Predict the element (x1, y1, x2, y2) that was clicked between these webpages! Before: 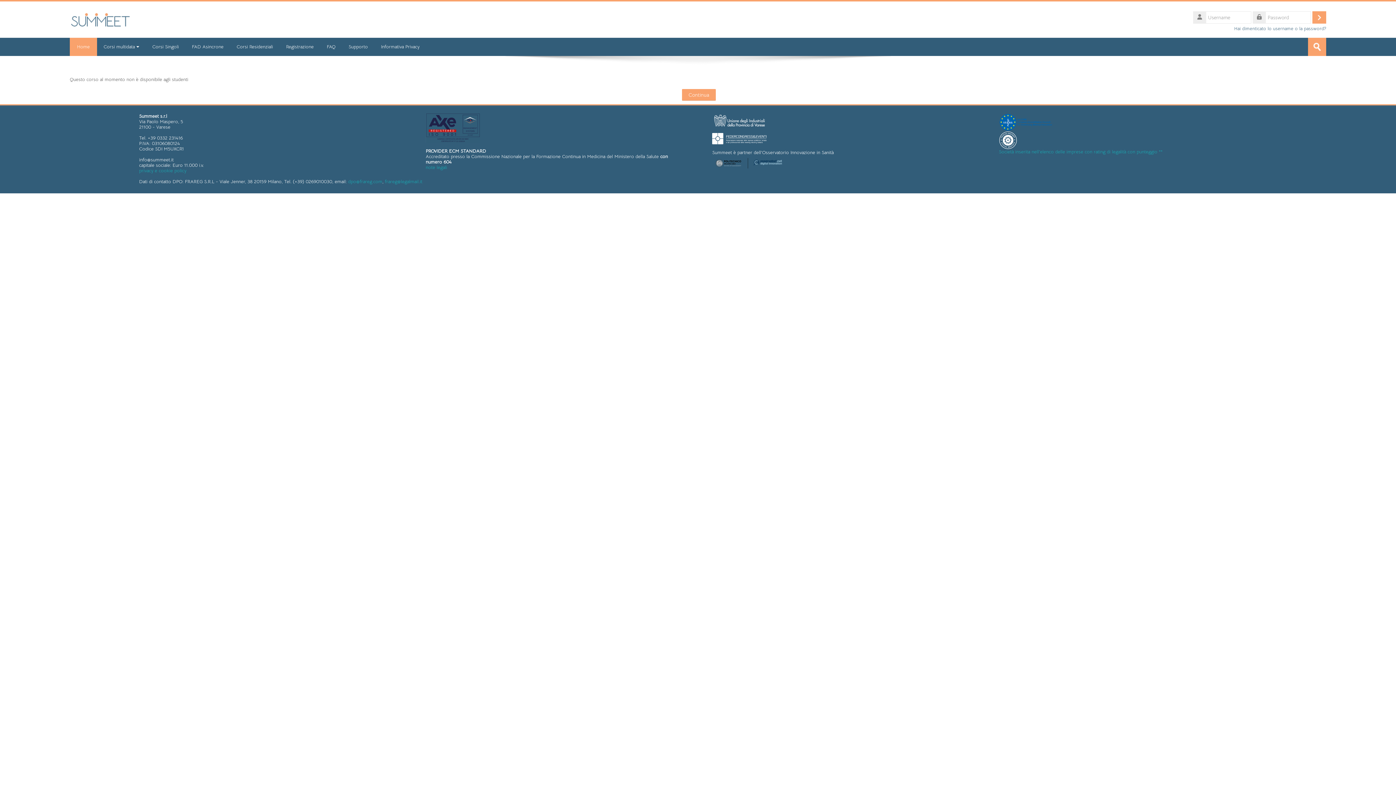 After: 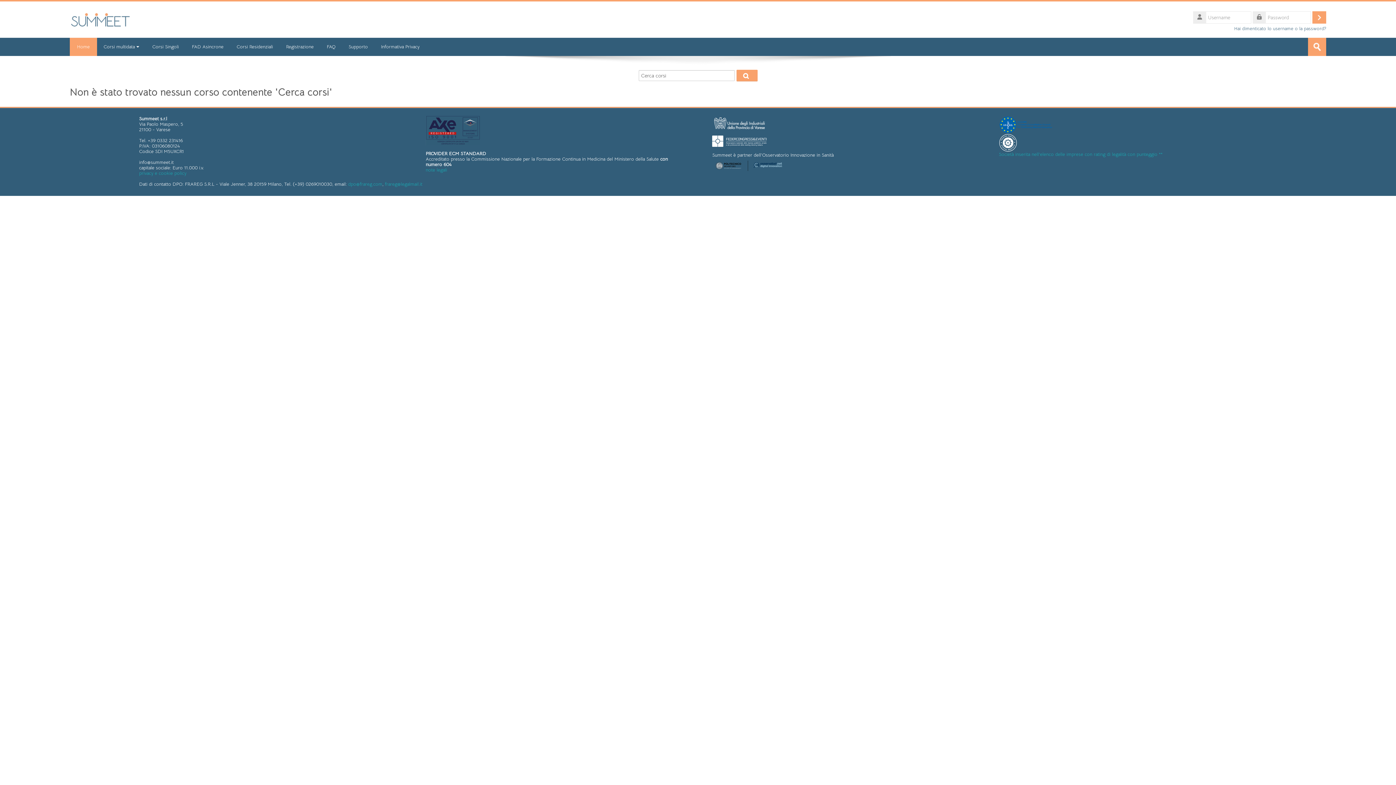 Action: bbox: (1308, 37, 1326, 56) label: Invia